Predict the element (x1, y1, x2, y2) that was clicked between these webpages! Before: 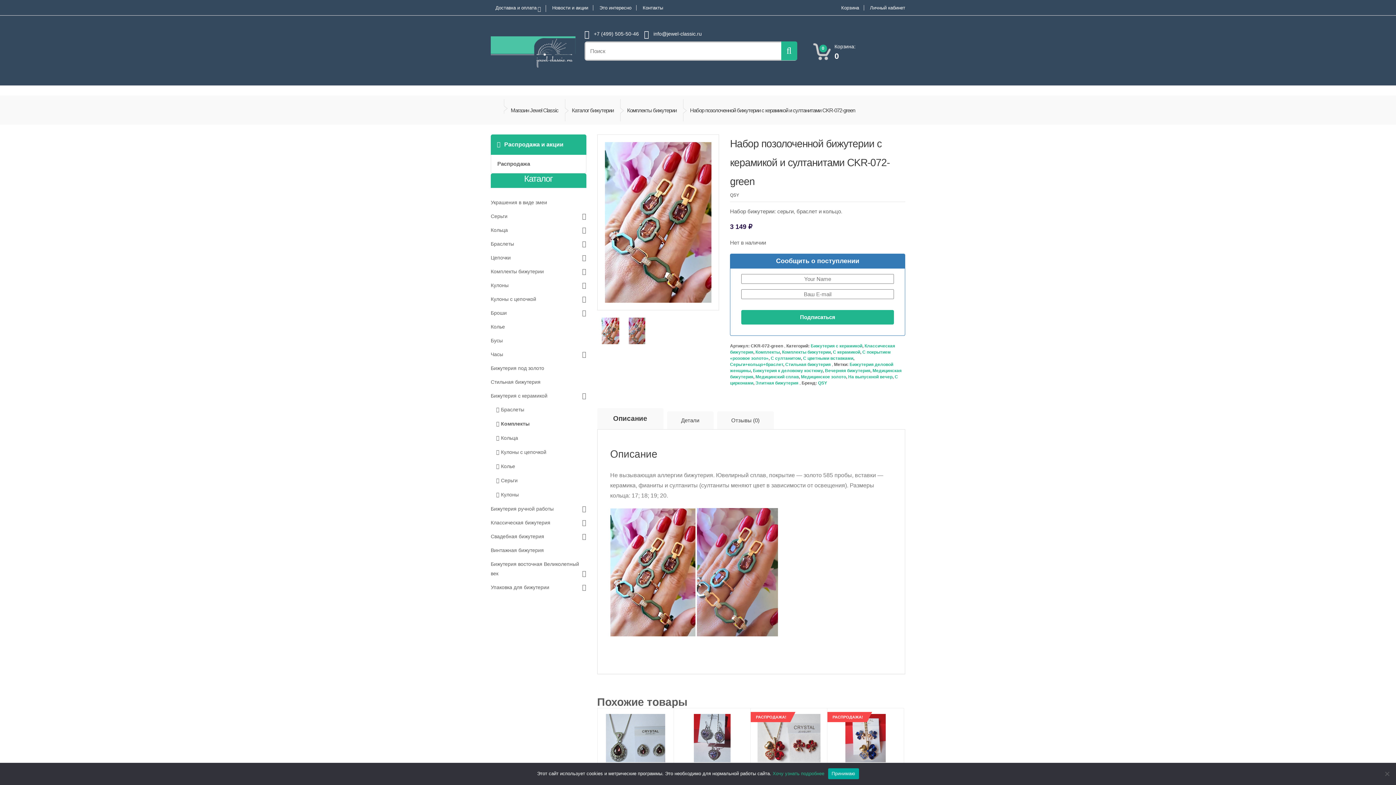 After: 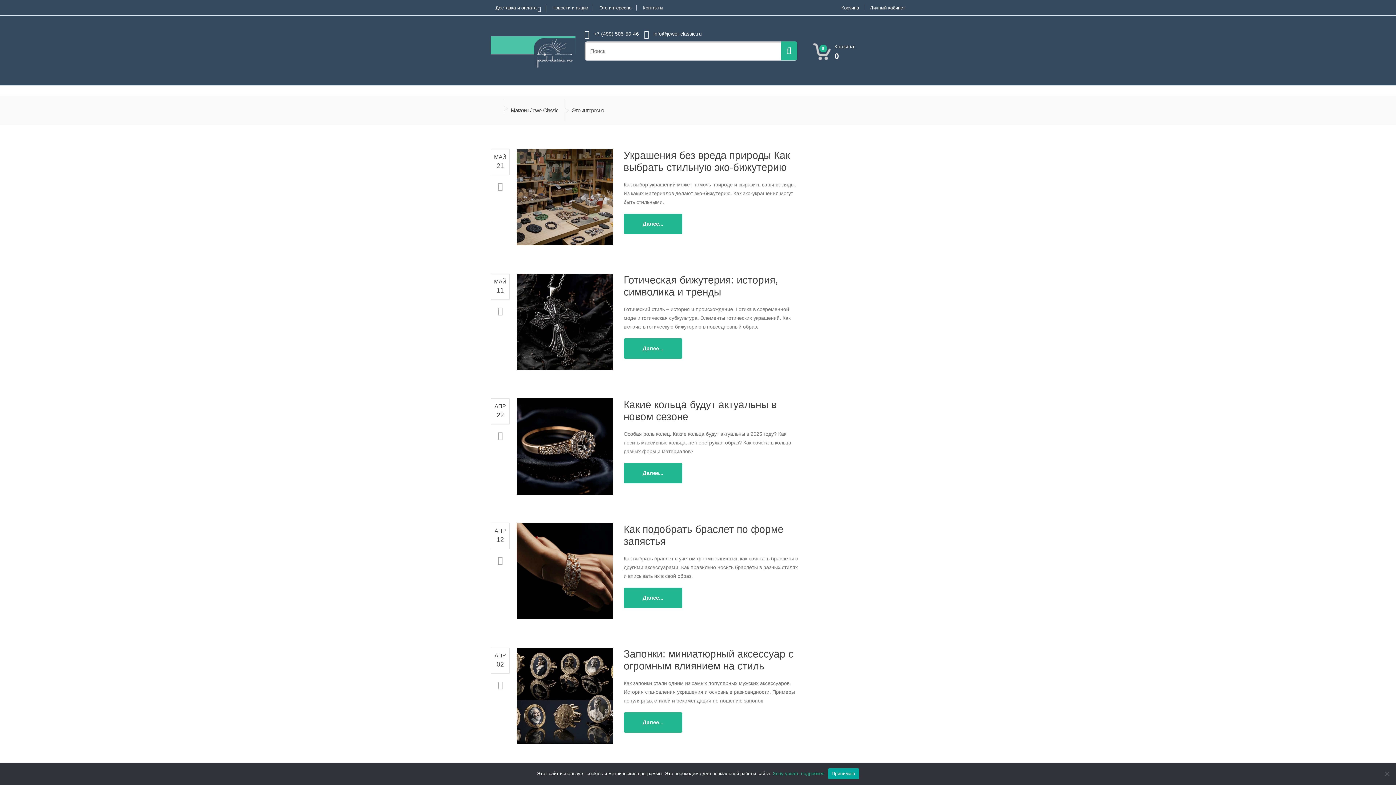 Action: bbox: (594, 5, 636, 10) label: Это интересно